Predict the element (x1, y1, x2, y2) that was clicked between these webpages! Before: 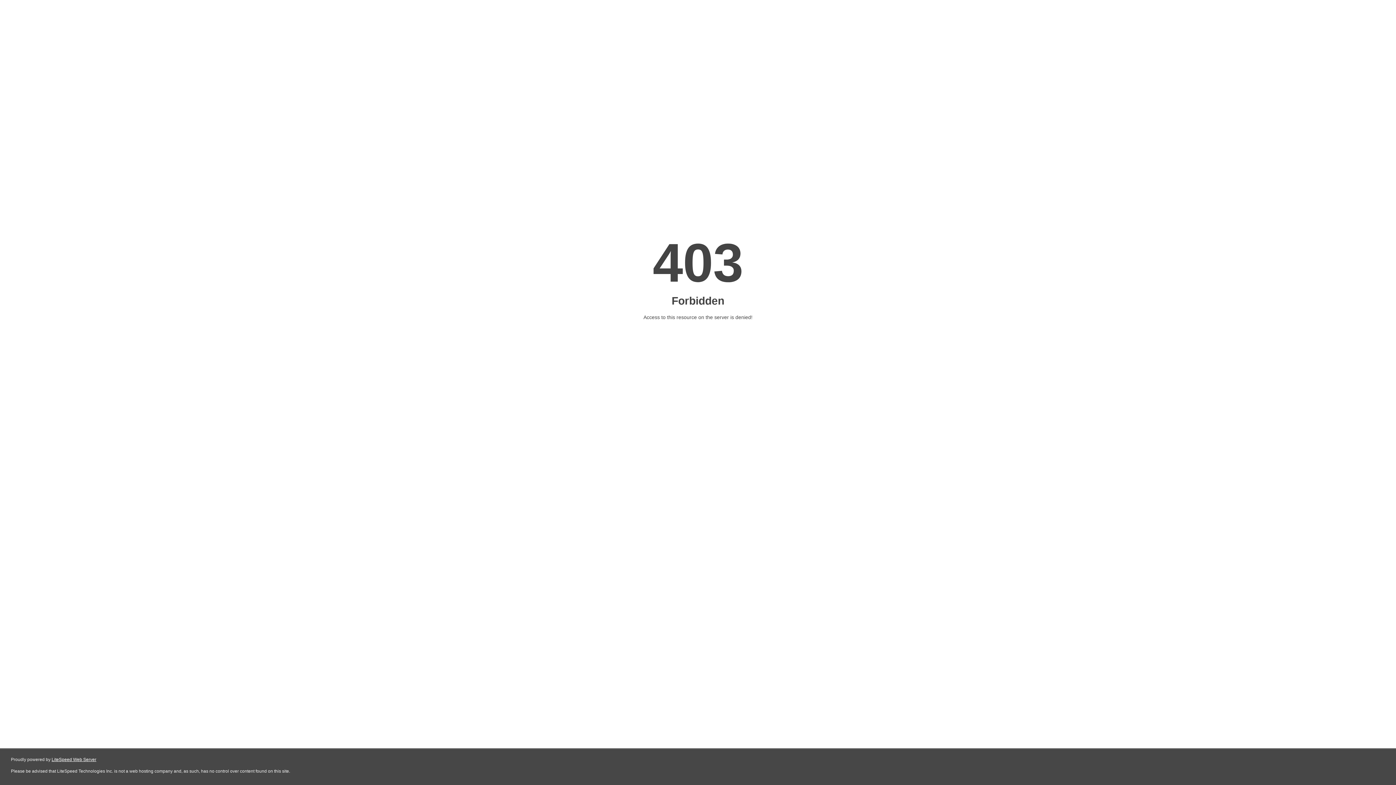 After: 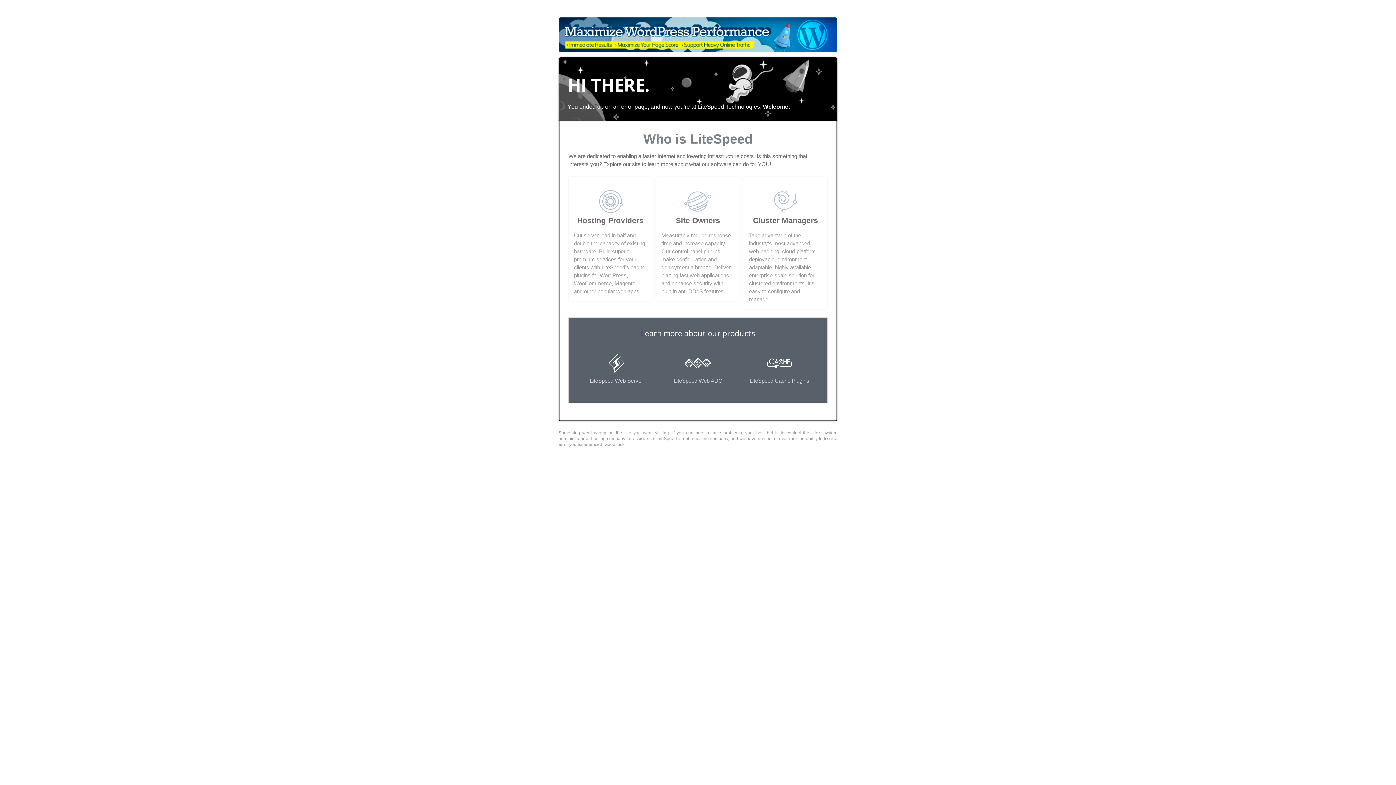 Action: label: LiteSpeed Web Server bbox: (51, 757, 96, 762)